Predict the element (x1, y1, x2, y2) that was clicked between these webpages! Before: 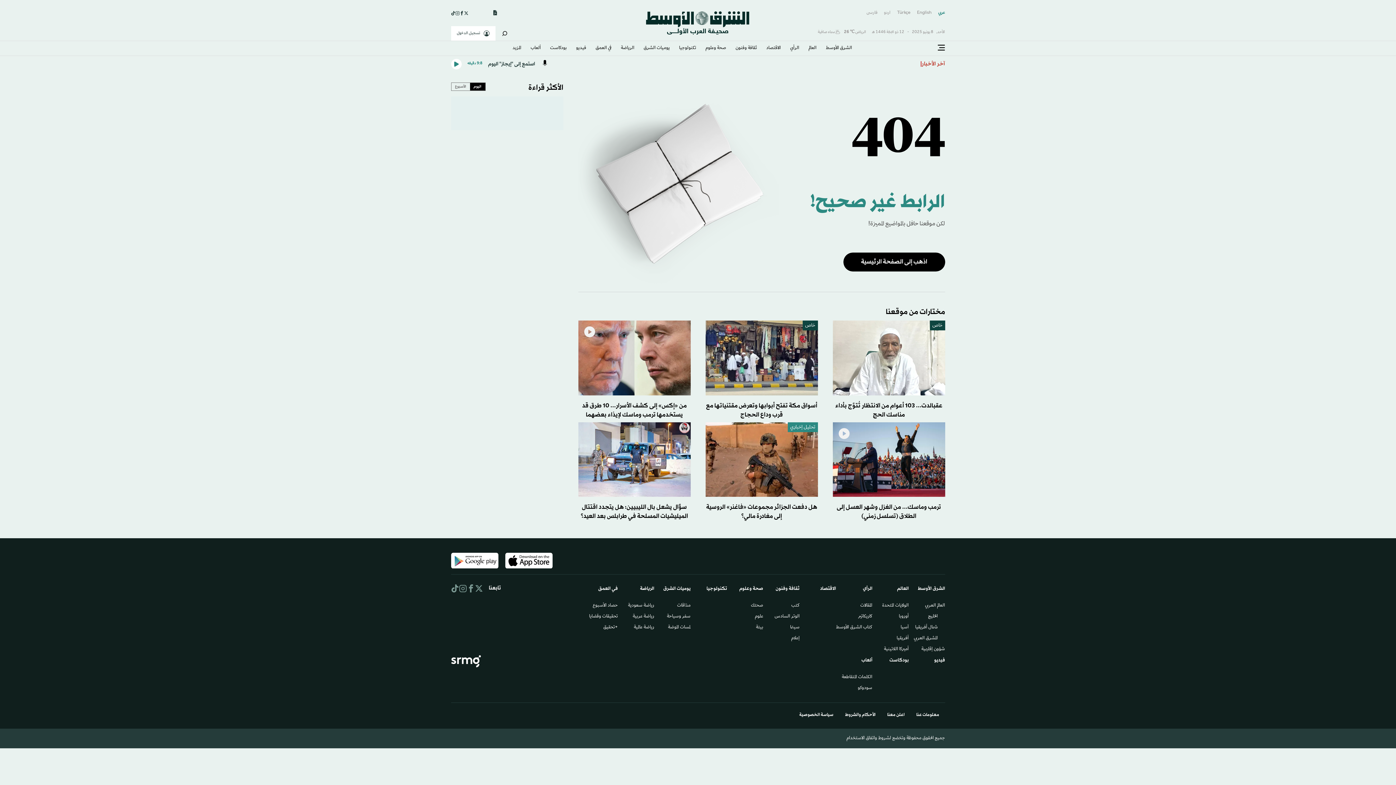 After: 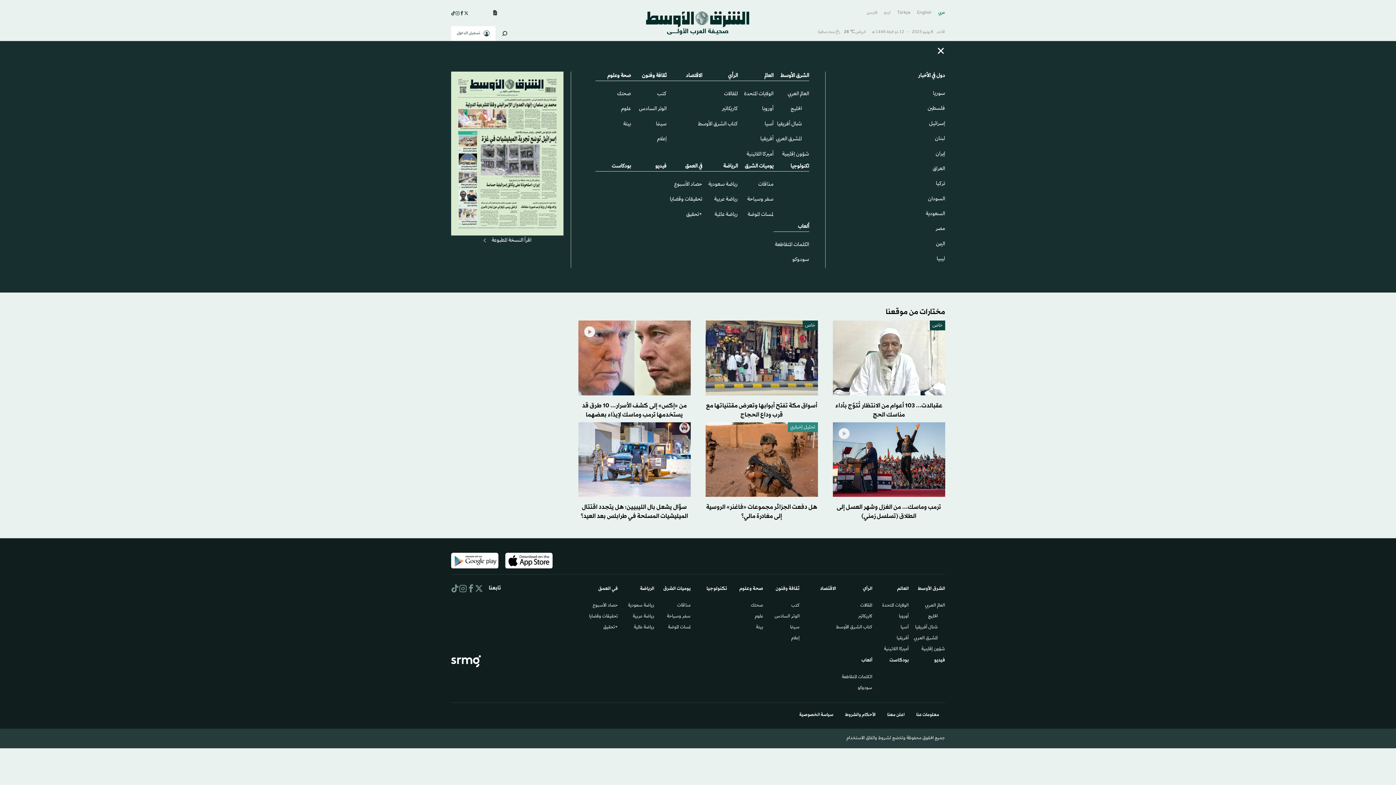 Action: bbox: (938, 44, 945, 51) label: Menu